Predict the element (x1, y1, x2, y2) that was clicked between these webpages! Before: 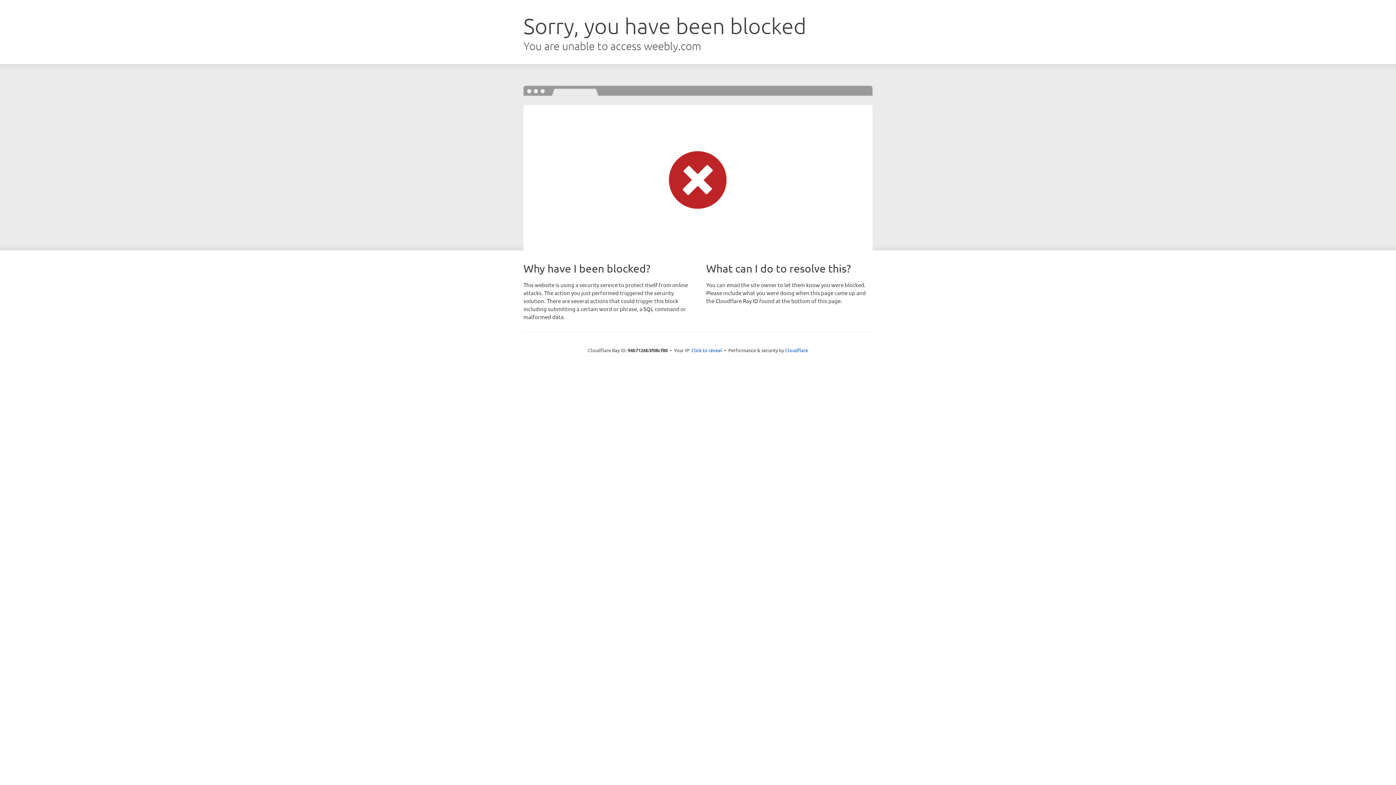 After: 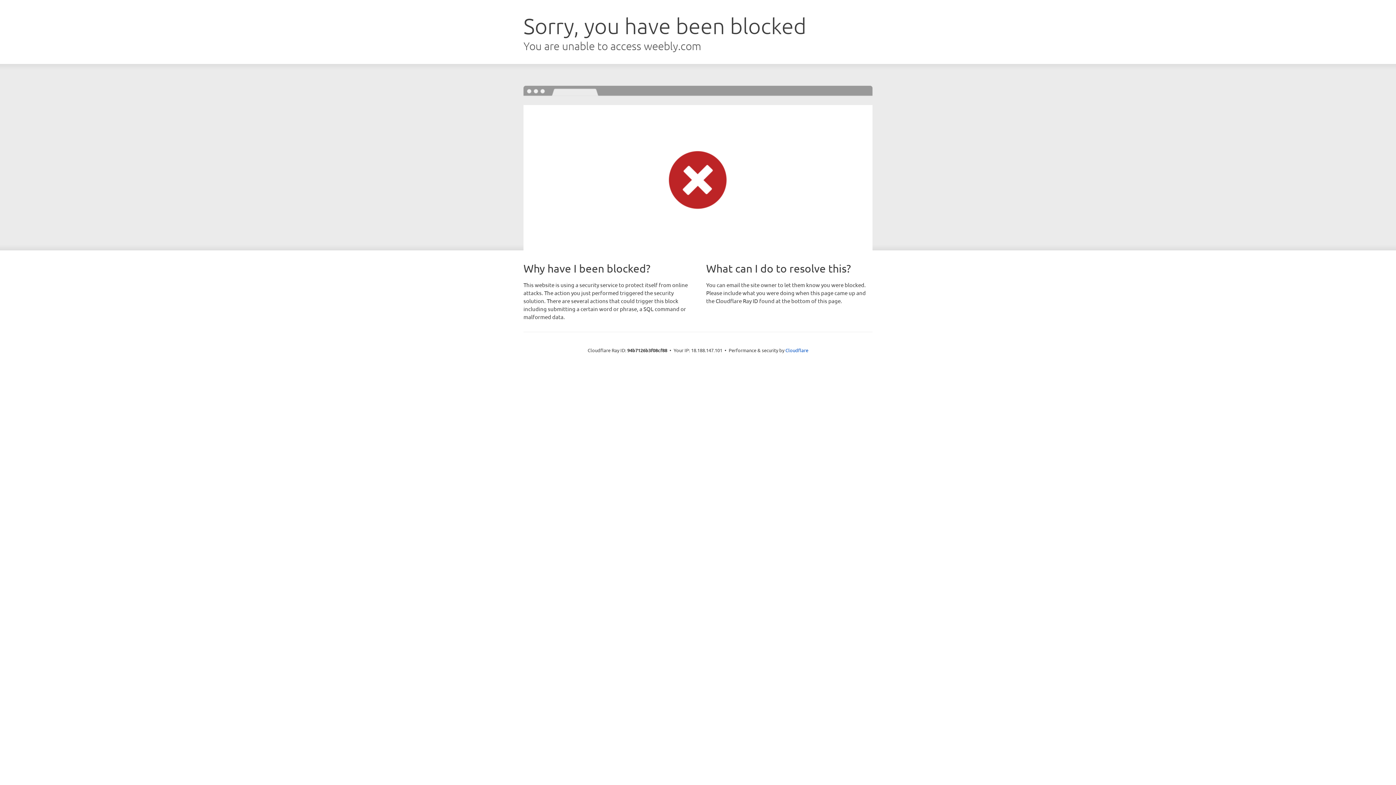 Action: bbox: (691, 346, 722, 353) label: Click to reveal